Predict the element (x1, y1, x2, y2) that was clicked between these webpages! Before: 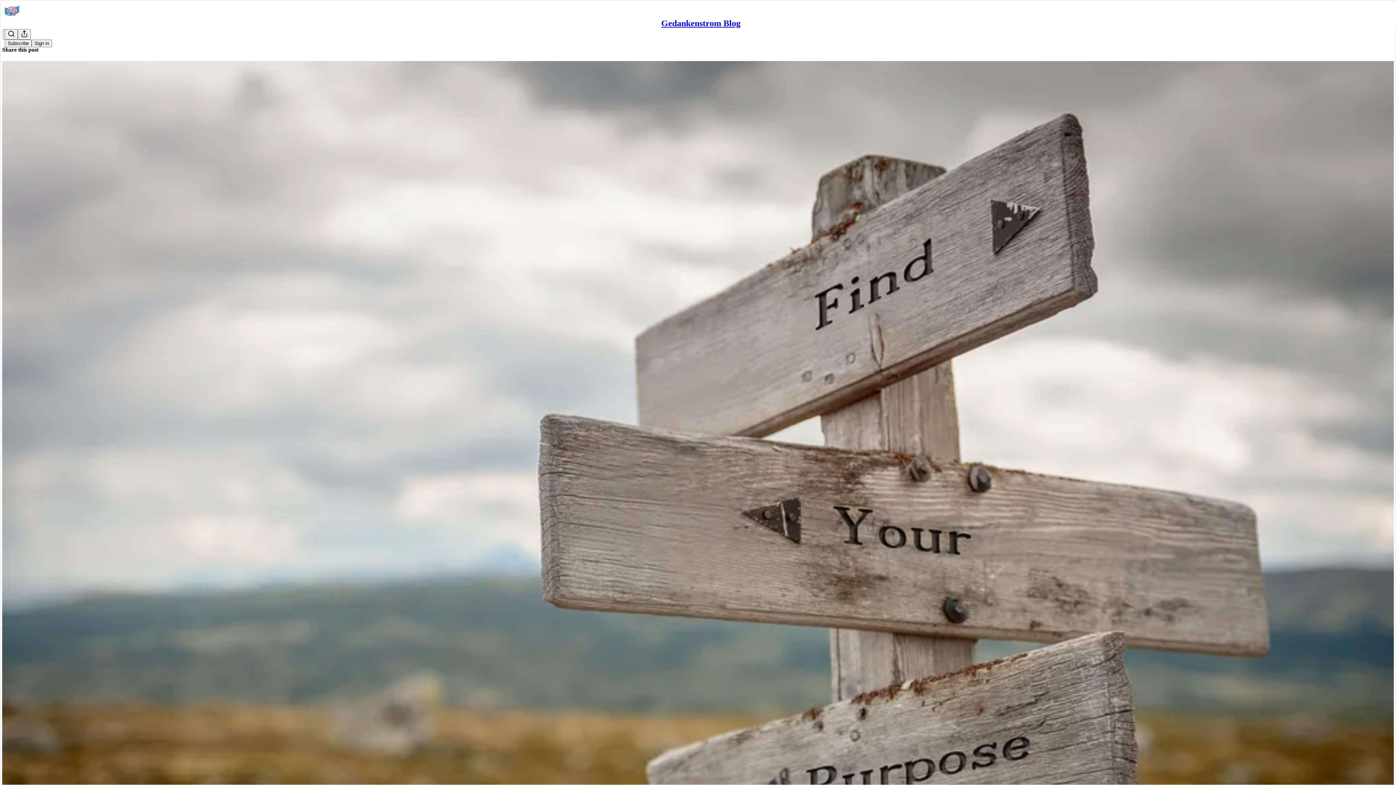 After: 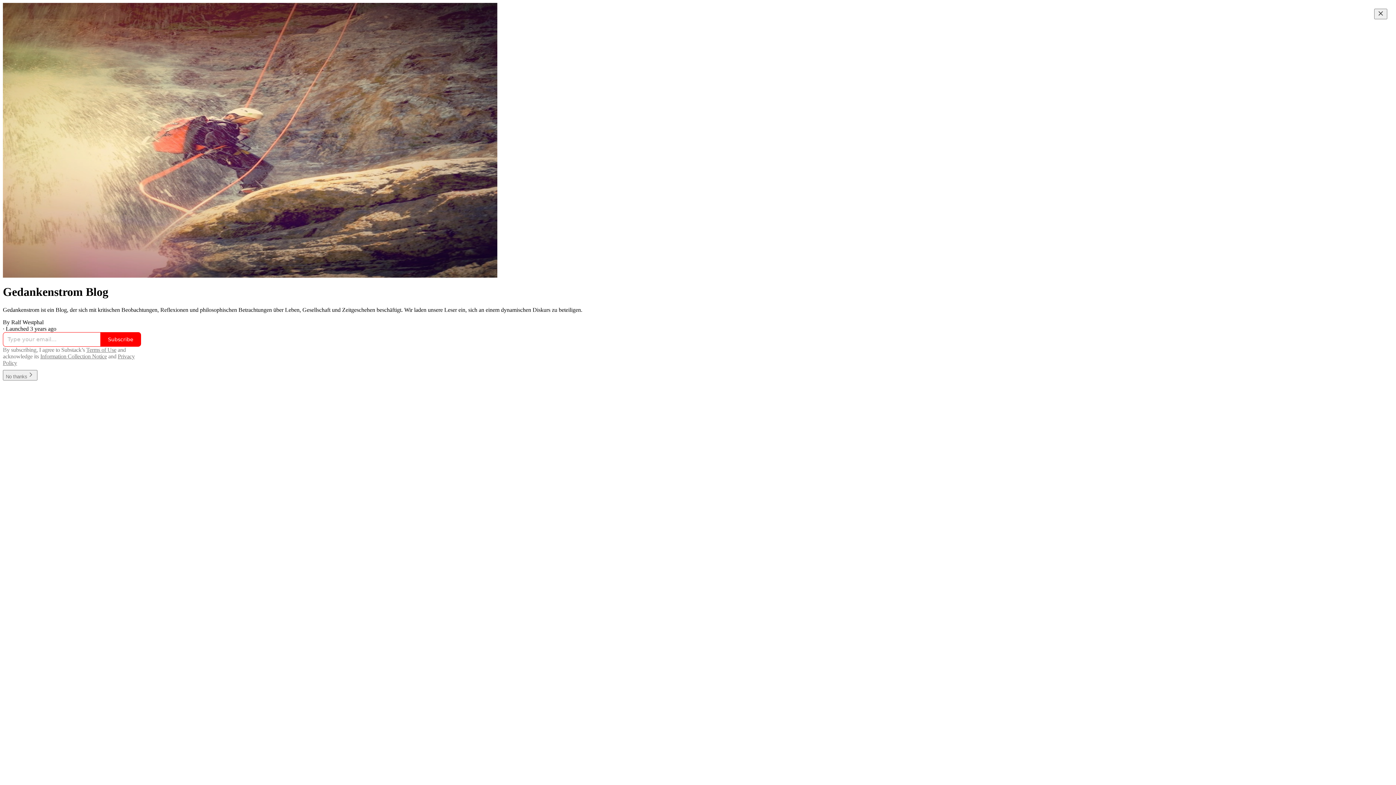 Action: label: Gedankenstrom Blog bbox: (661, 18, 740, 28)